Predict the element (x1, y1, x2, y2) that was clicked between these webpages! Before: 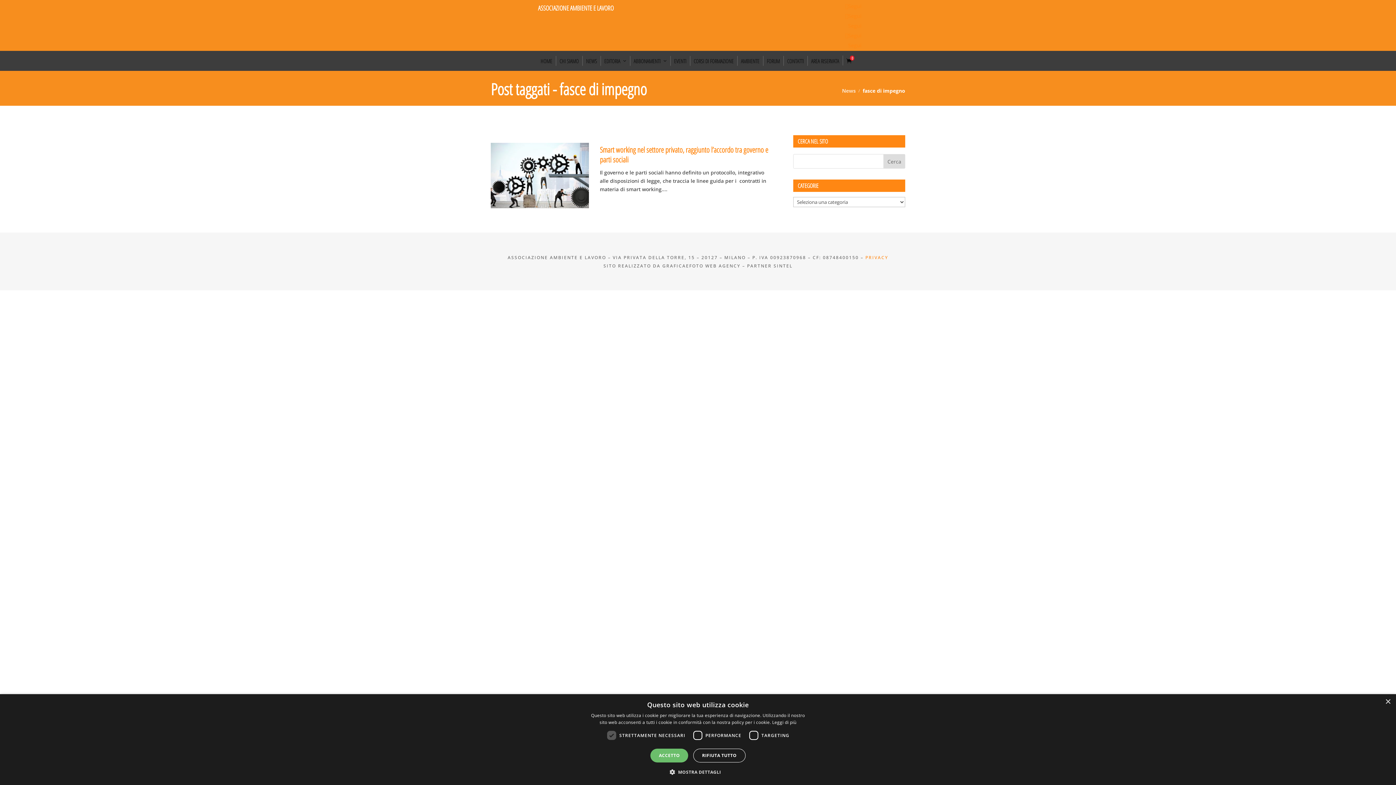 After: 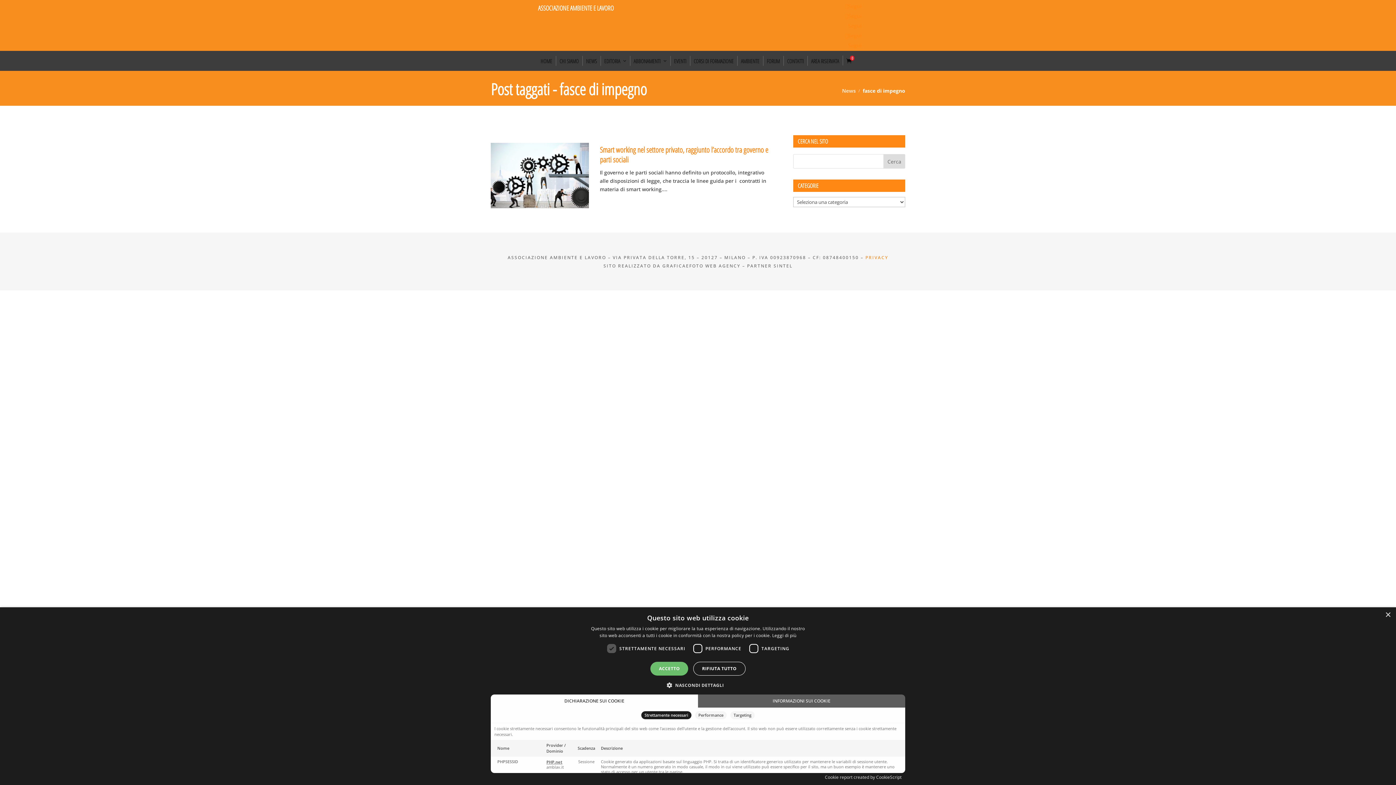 Action: label:  MOSTRA DETTAGLI bbox: (675, 768, 721, 776)